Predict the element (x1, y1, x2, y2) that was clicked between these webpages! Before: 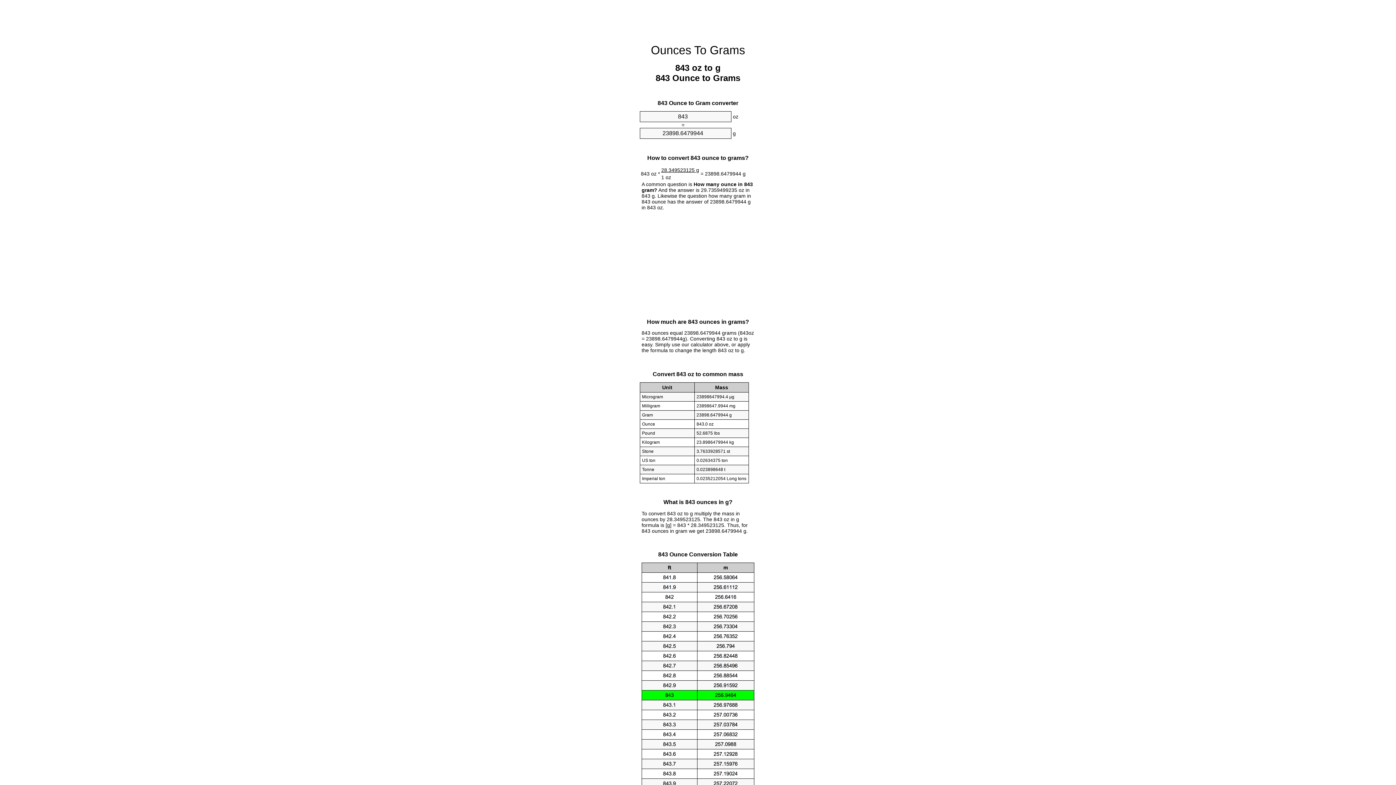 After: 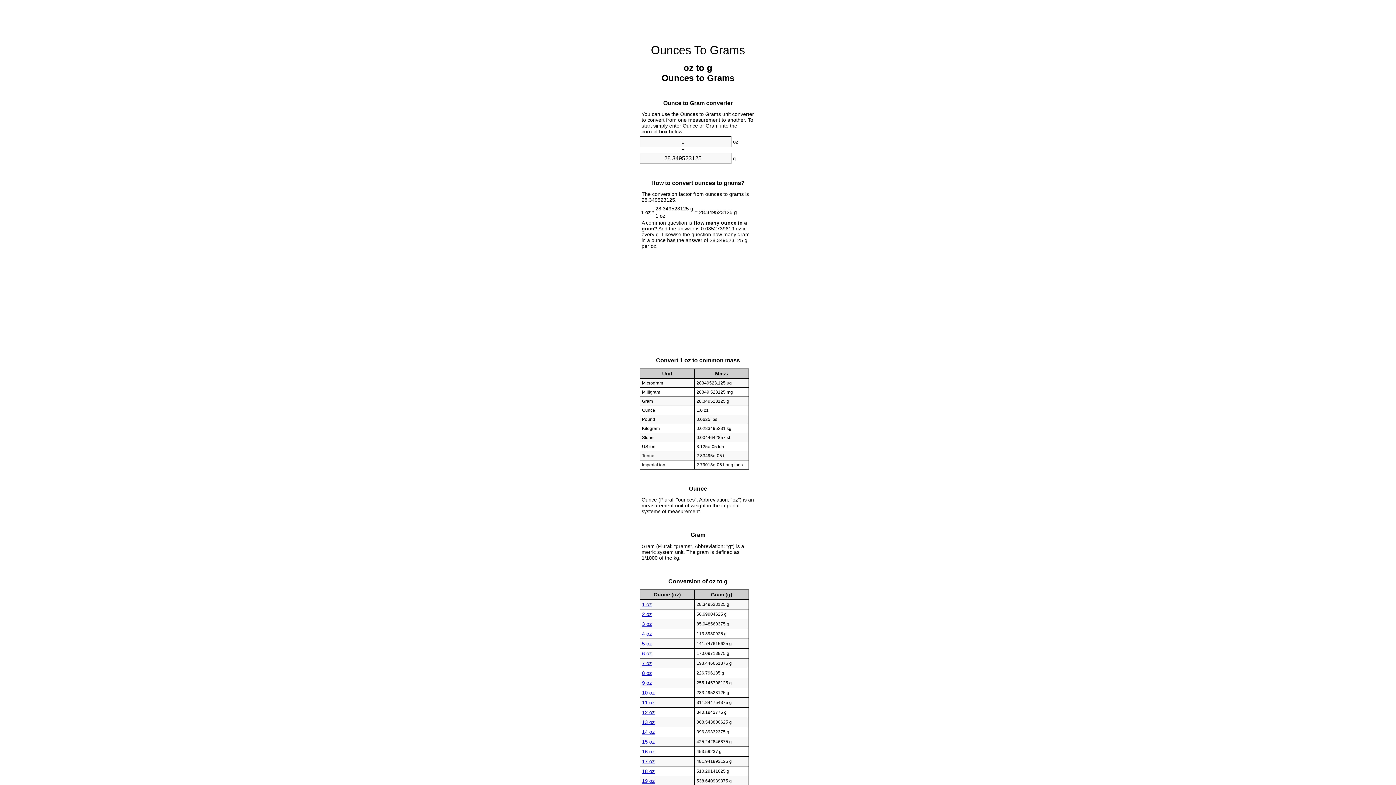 Action: bbox: (651, 43, 745, 56) label: Ounces To Grams